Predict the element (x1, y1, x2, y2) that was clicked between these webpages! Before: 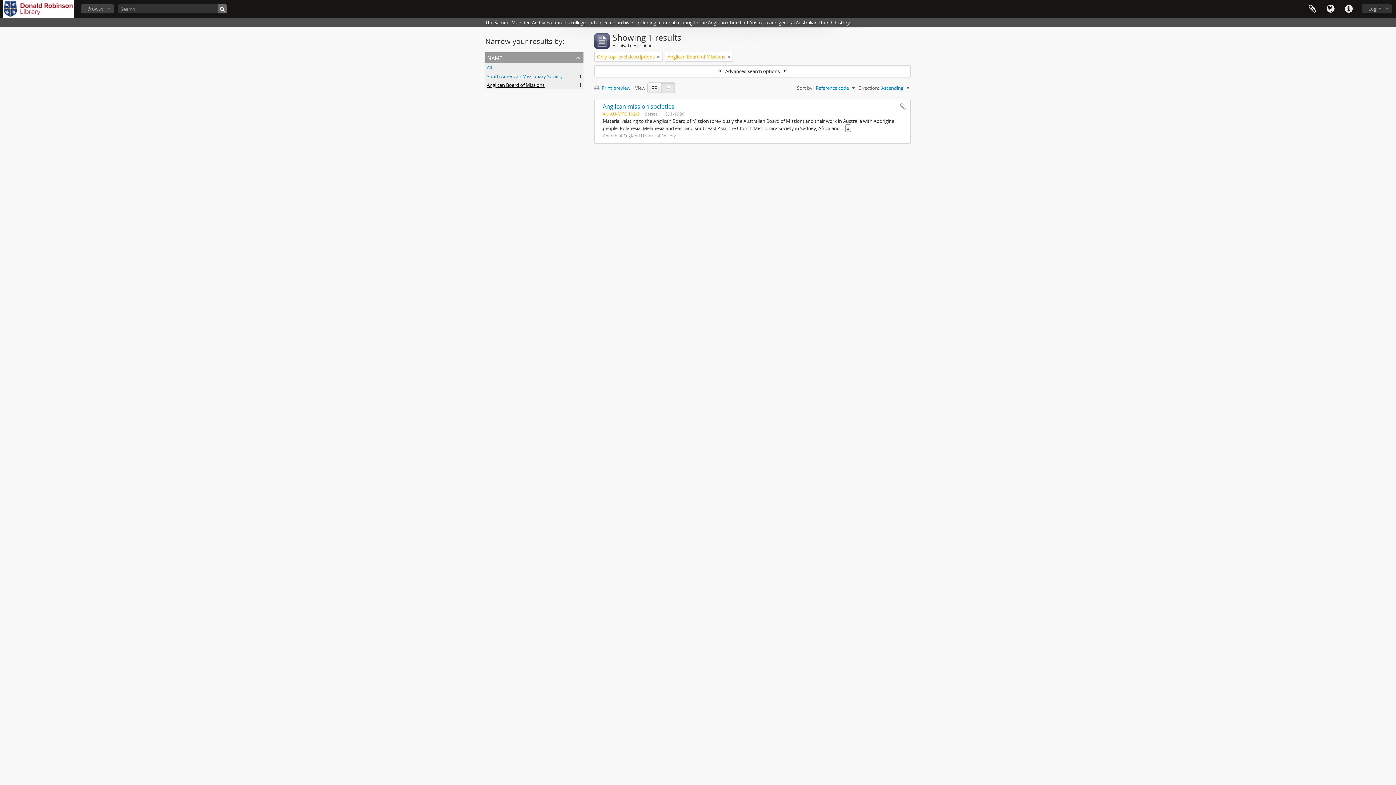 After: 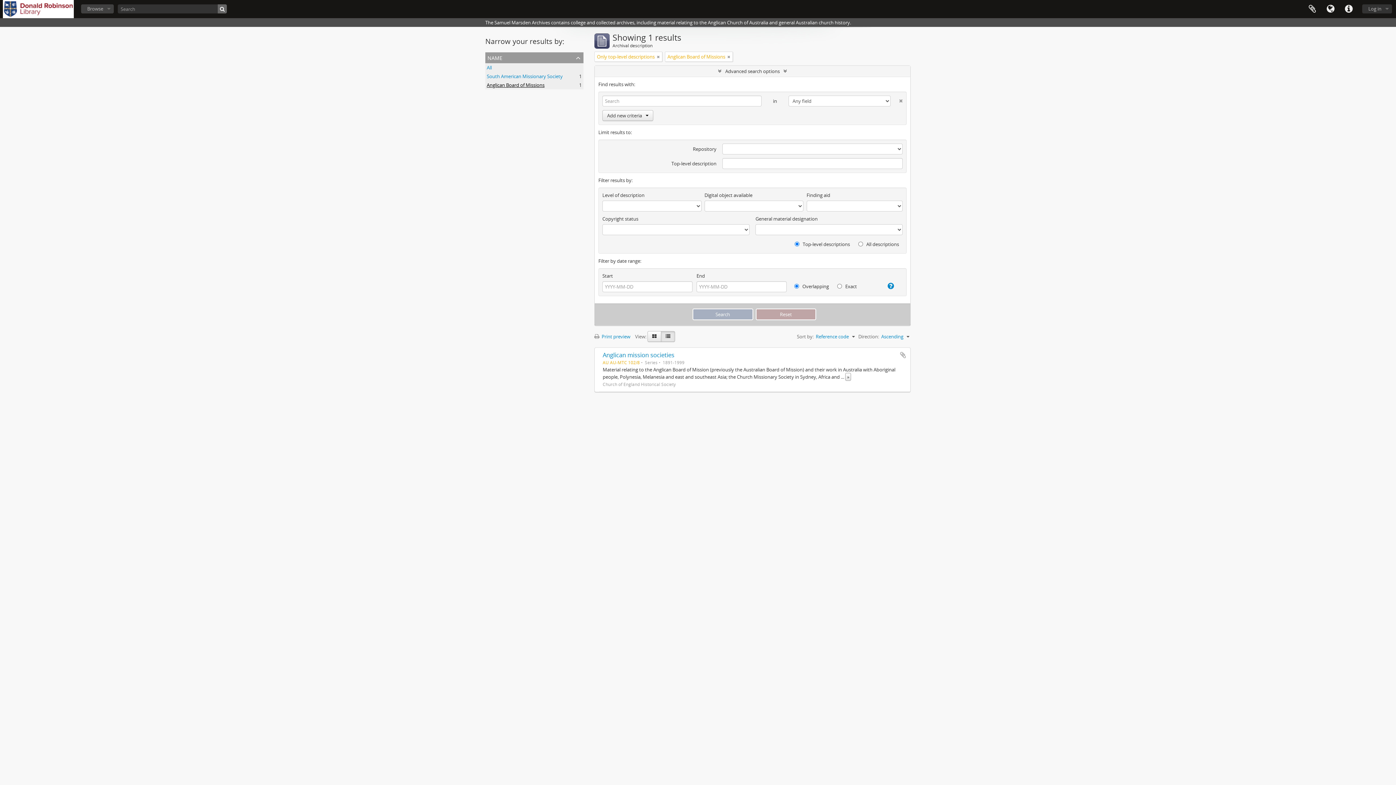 Action: bbox: (594, 65, 910, 76) label: Advanced search options